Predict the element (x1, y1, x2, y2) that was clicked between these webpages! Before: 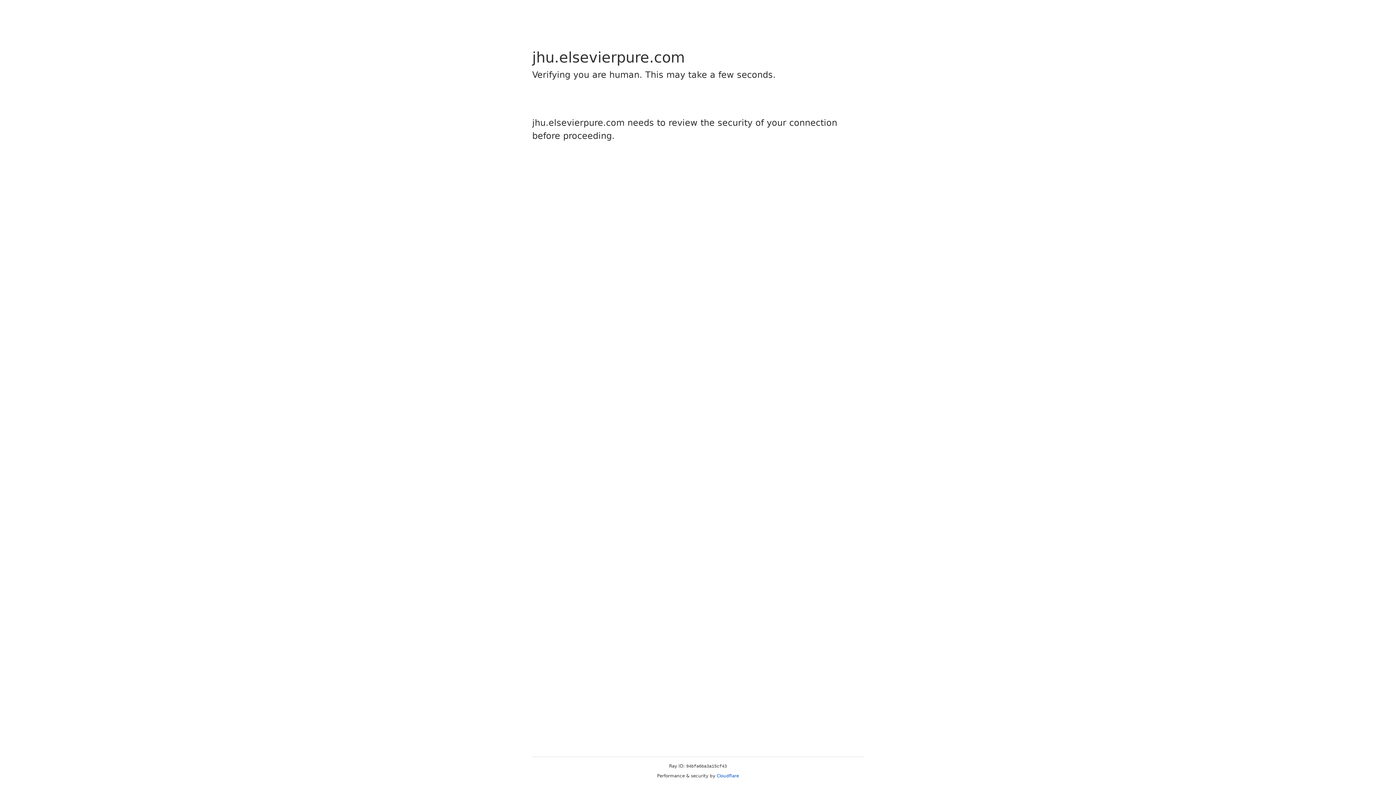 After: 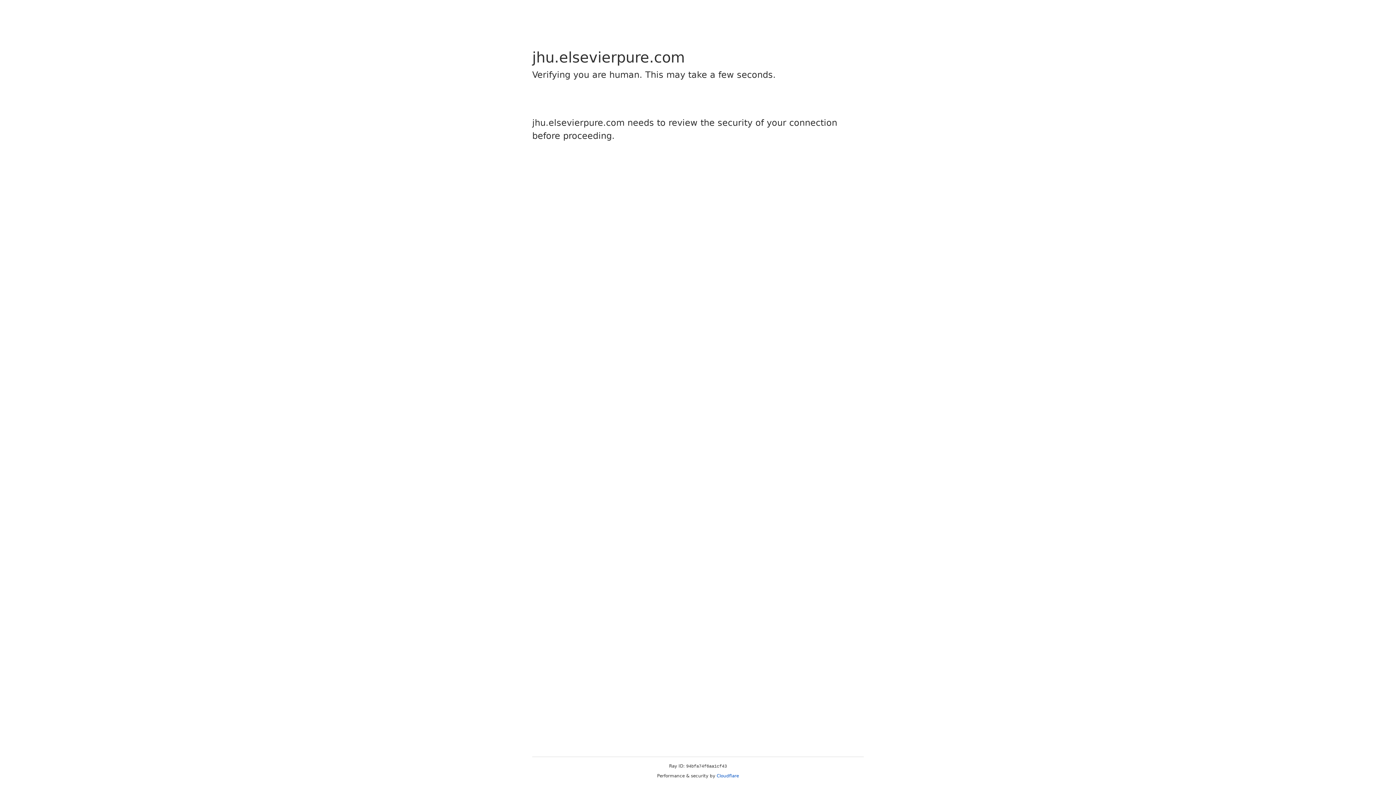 Action: bbox: (716, 773, 739, 778) label: Cloudflare